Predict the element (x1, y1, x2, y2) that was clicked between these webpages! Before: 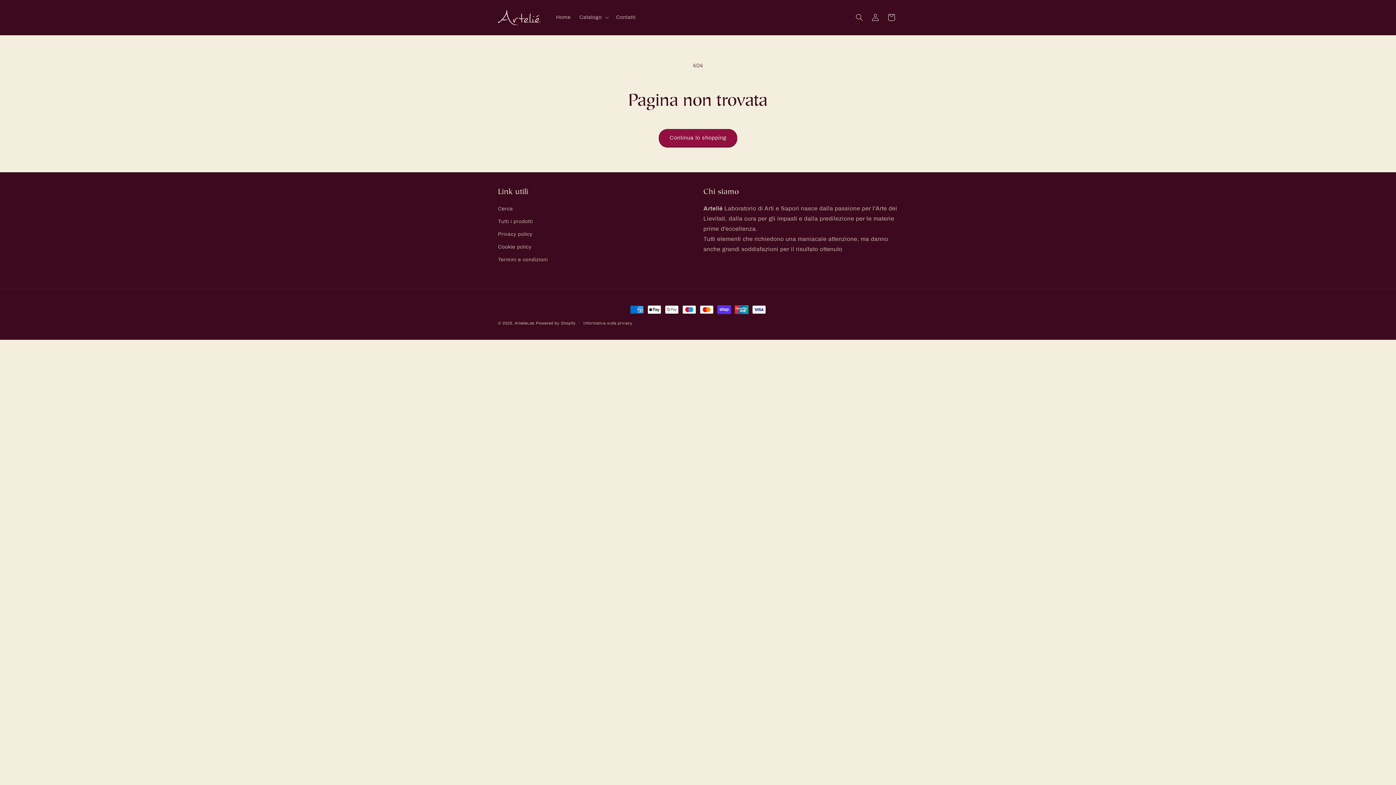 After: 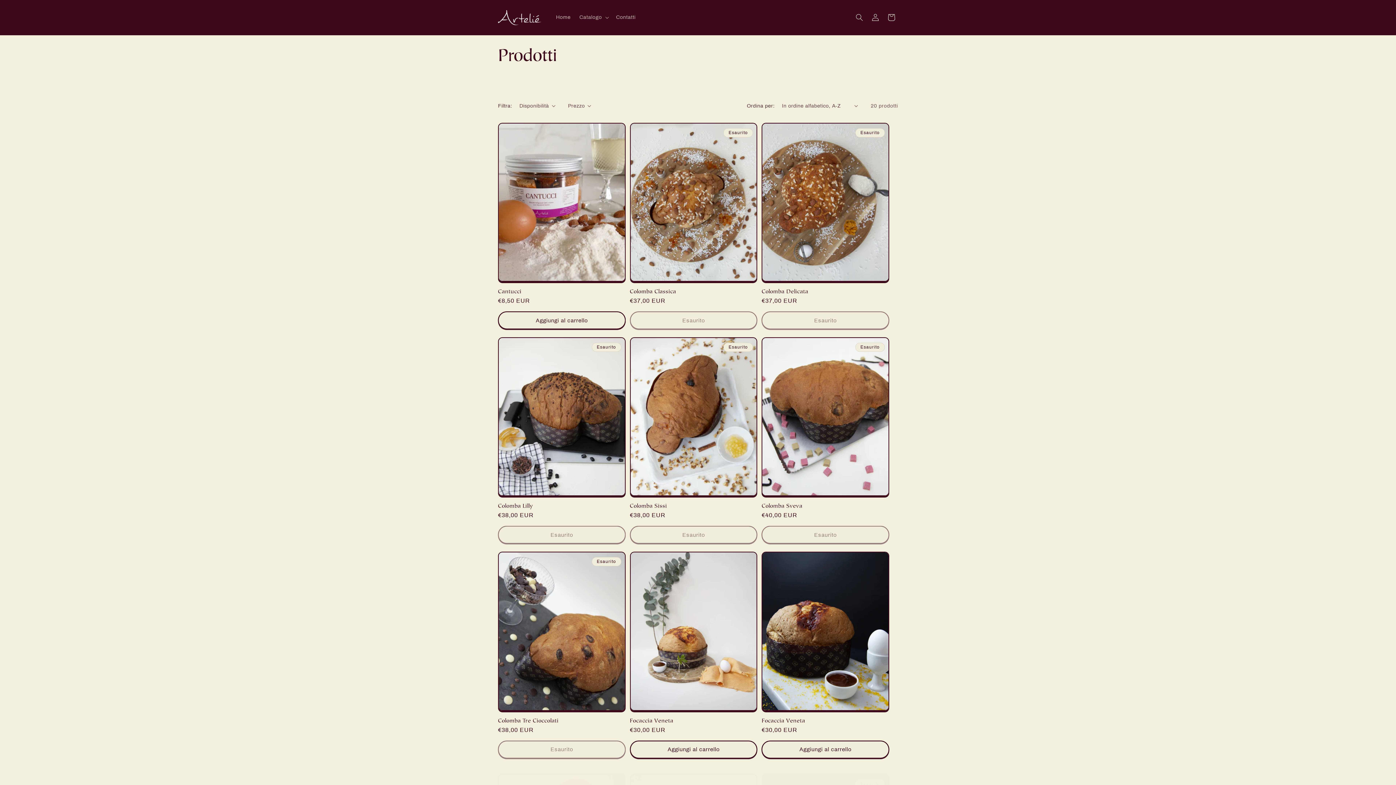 Action: bbox: (498, 215, 532, 227) label: Tutti i prodotti